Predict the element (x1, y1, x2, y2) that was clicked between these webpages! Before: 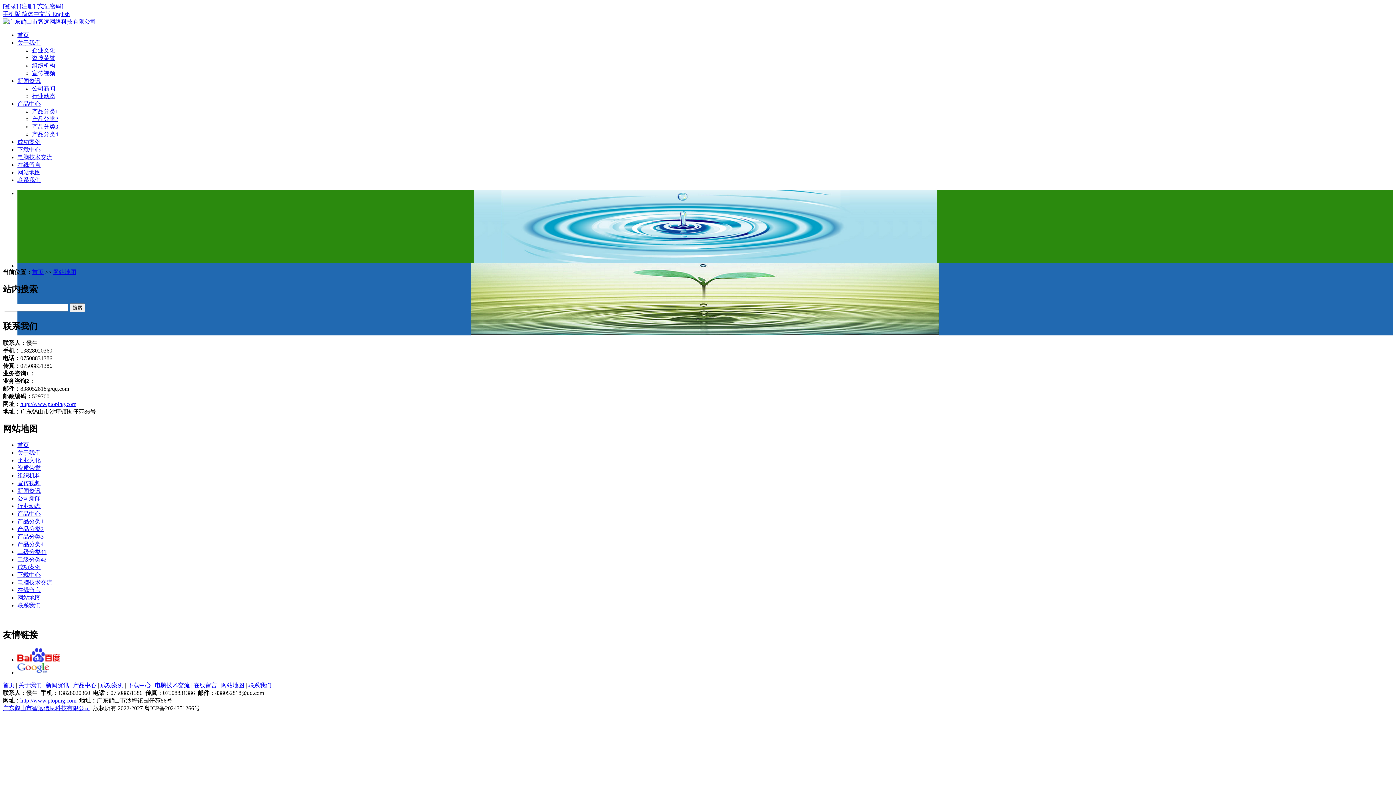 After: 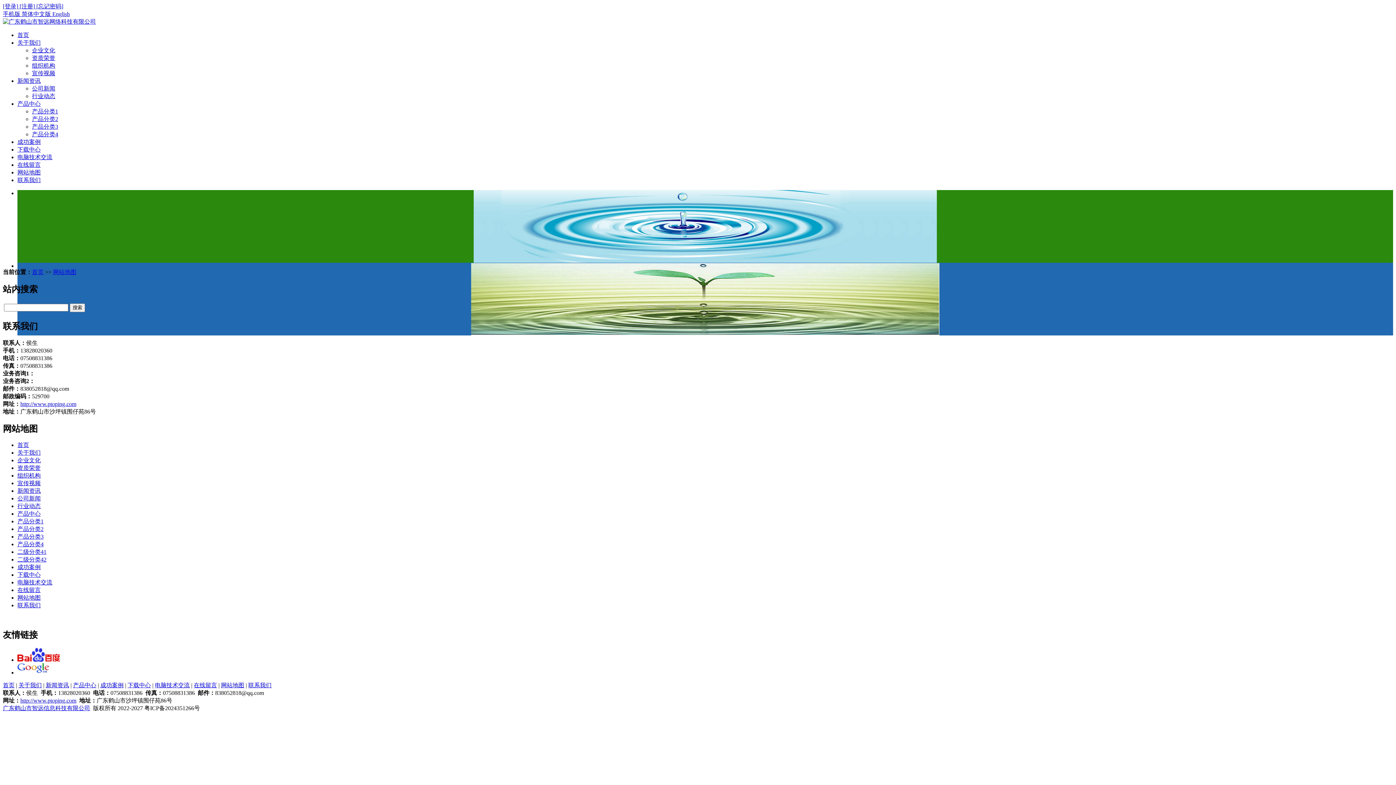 Action: label: 网站地图 bbox: (17, 595, 40, 601)